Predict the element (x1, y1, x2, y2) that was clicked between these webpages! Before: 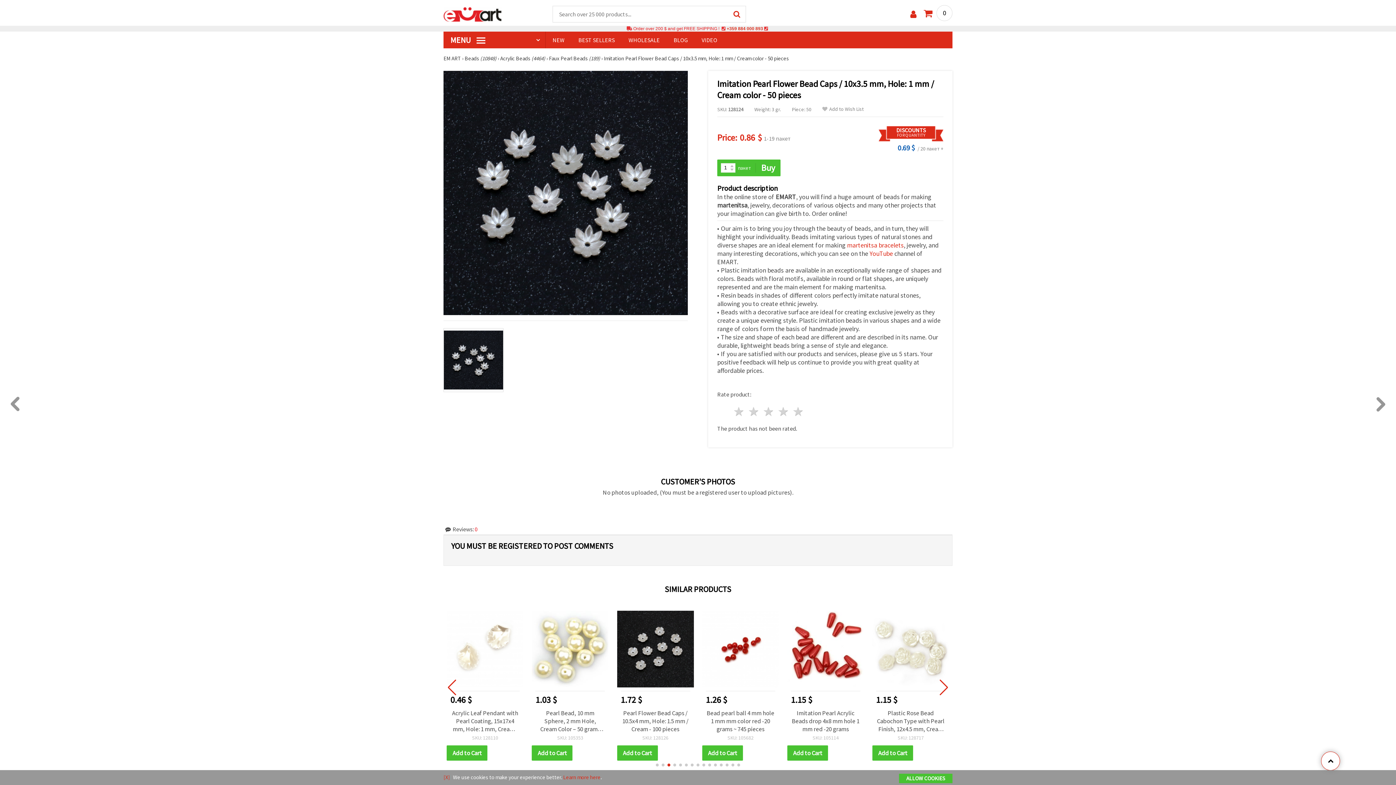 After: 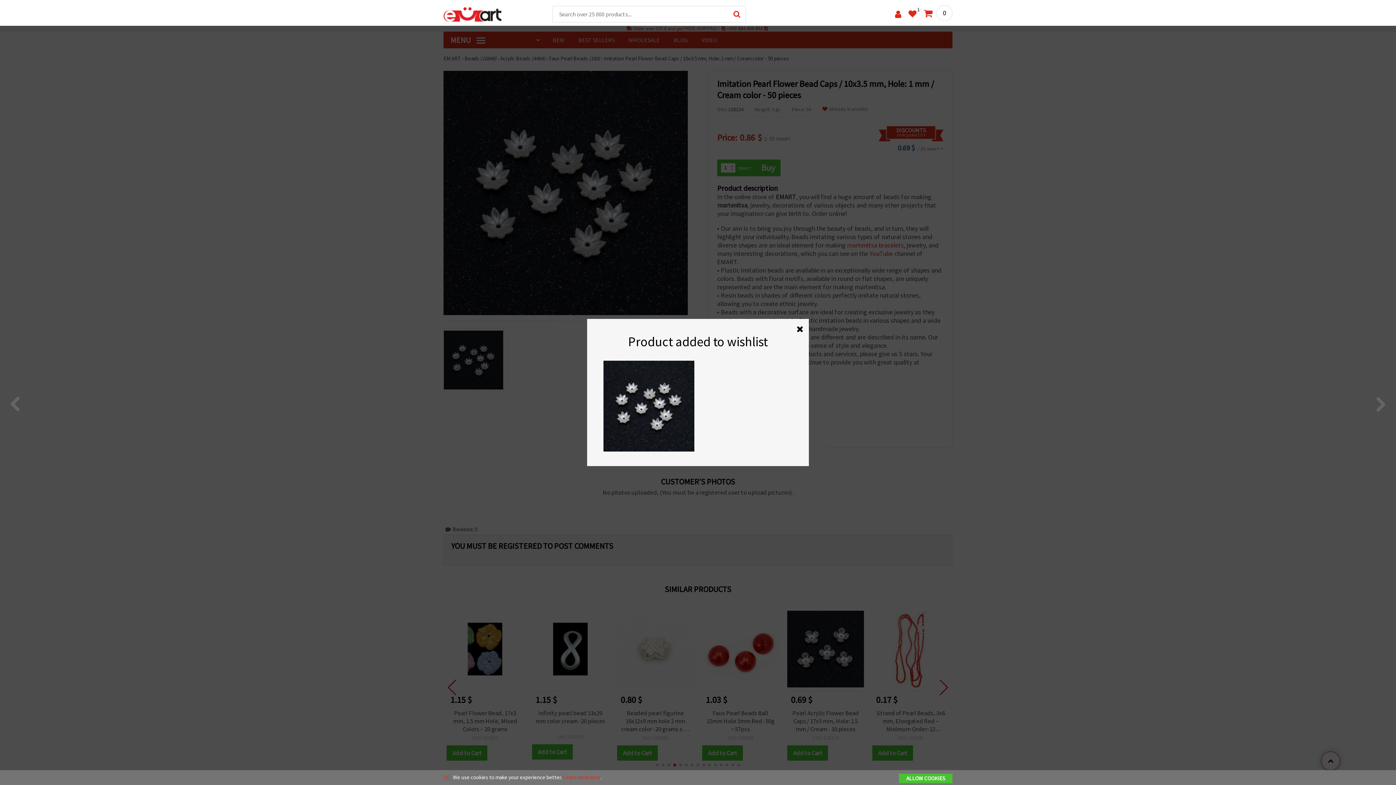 Action: bbox: (822, 106, 864, 111) label: Add to Wish List